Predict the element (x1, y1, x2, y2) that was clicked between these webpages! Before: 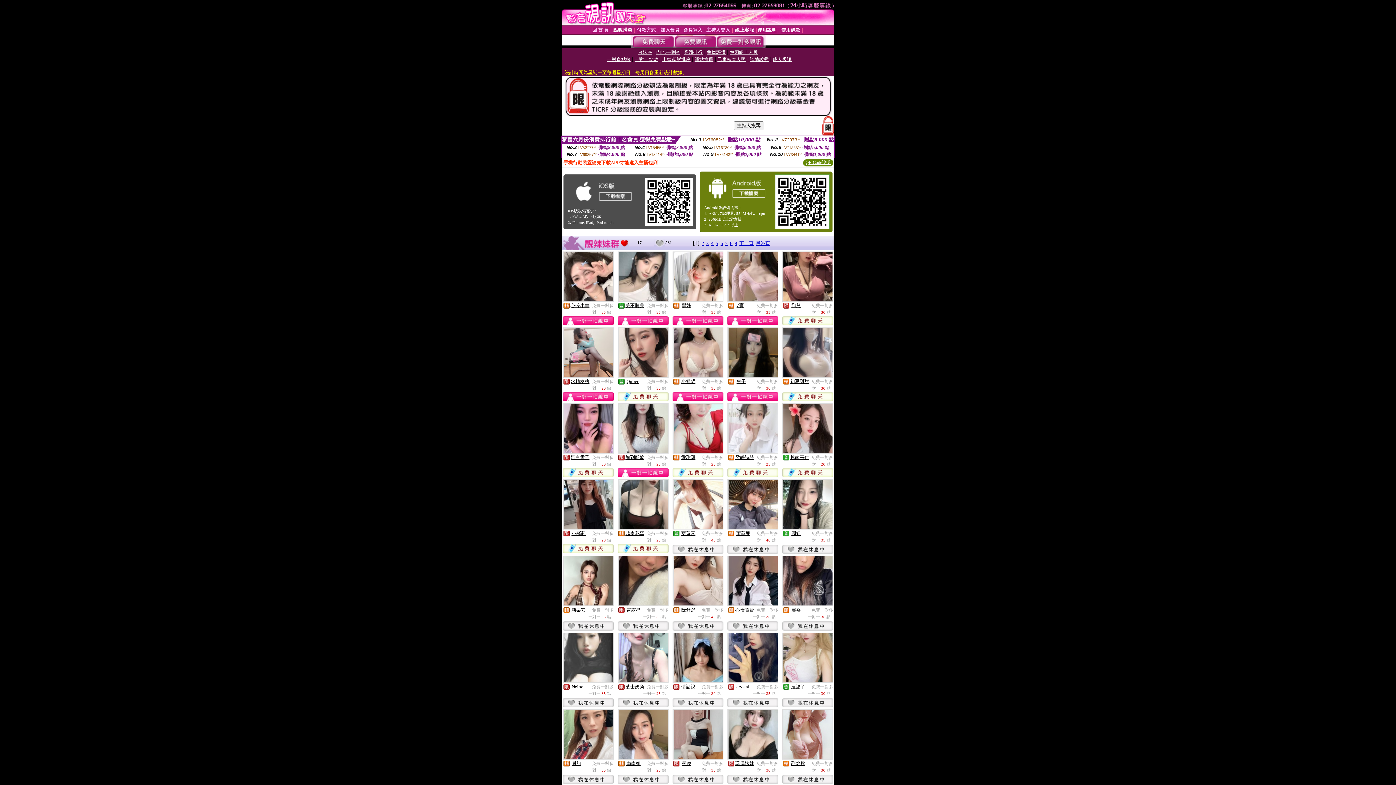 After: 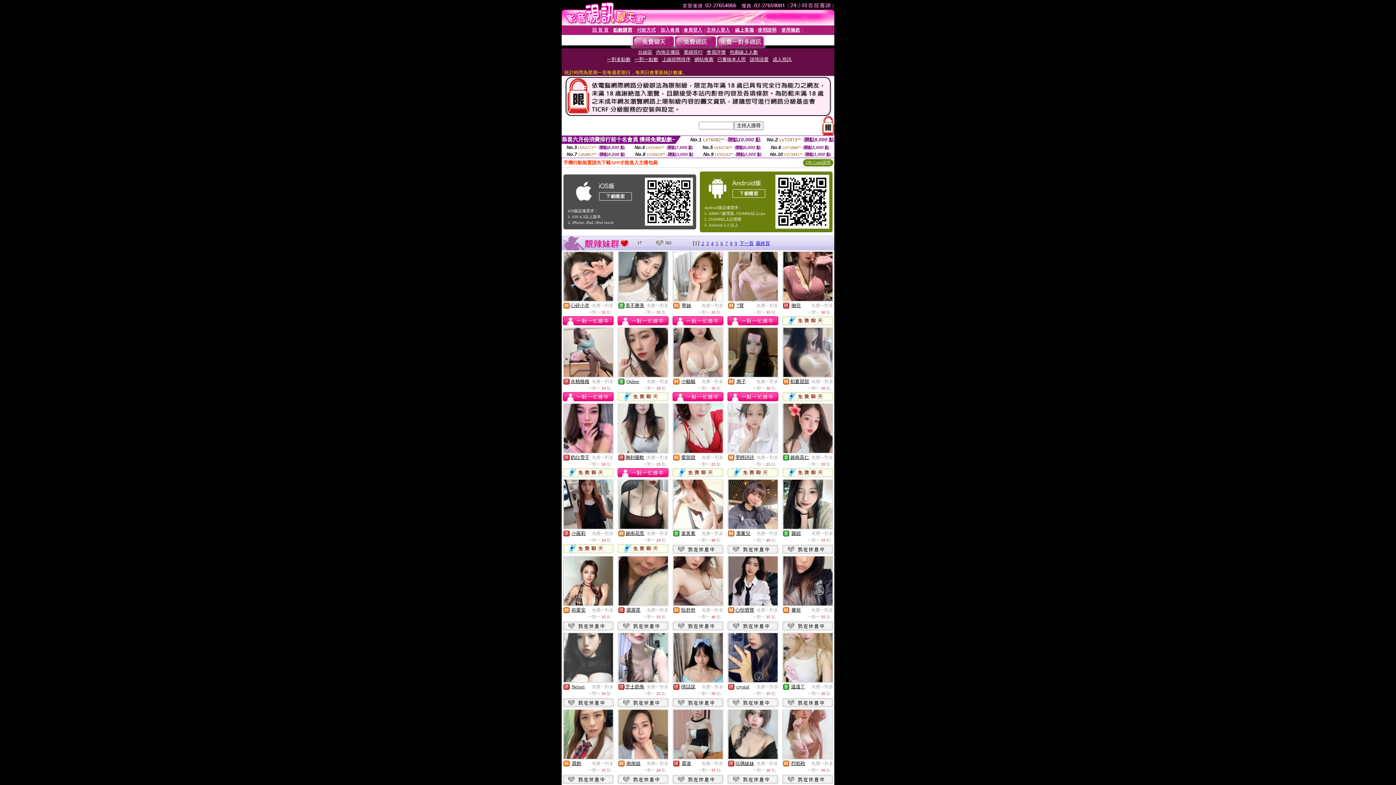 Action: bbox: (728, 677, 777, 683)